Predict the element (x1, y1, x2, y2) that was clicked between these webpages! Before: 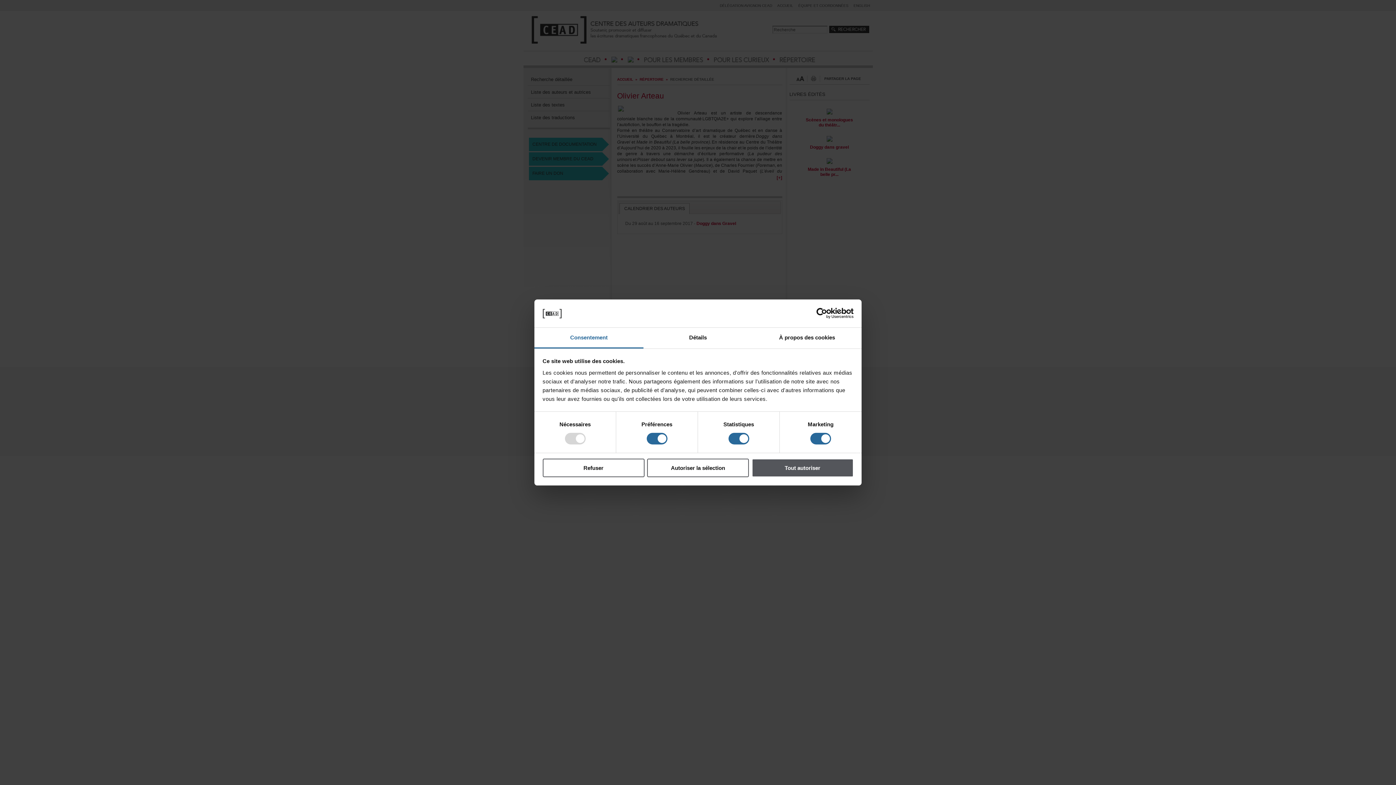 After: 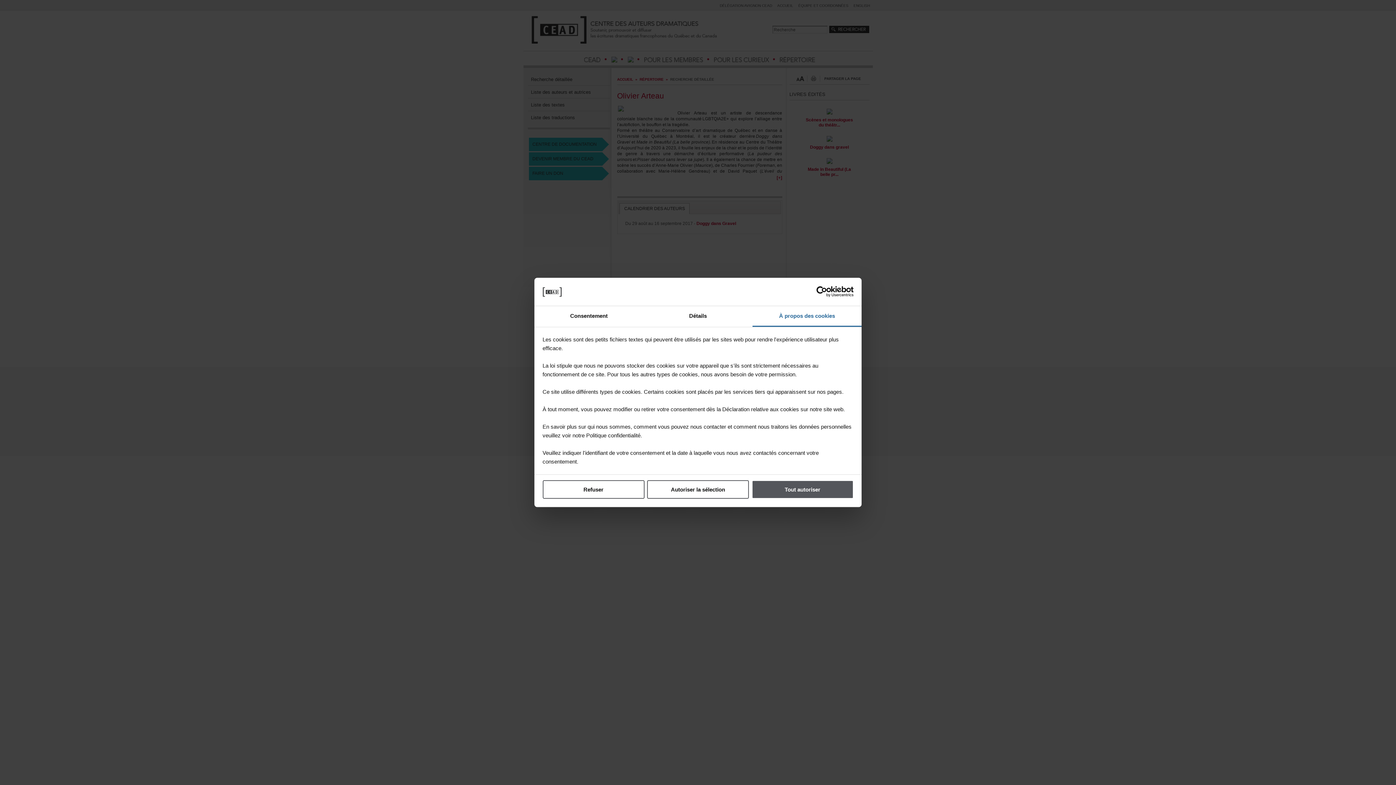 Action: label: À propos des cookies bbox: (752, 327, 861, 348)